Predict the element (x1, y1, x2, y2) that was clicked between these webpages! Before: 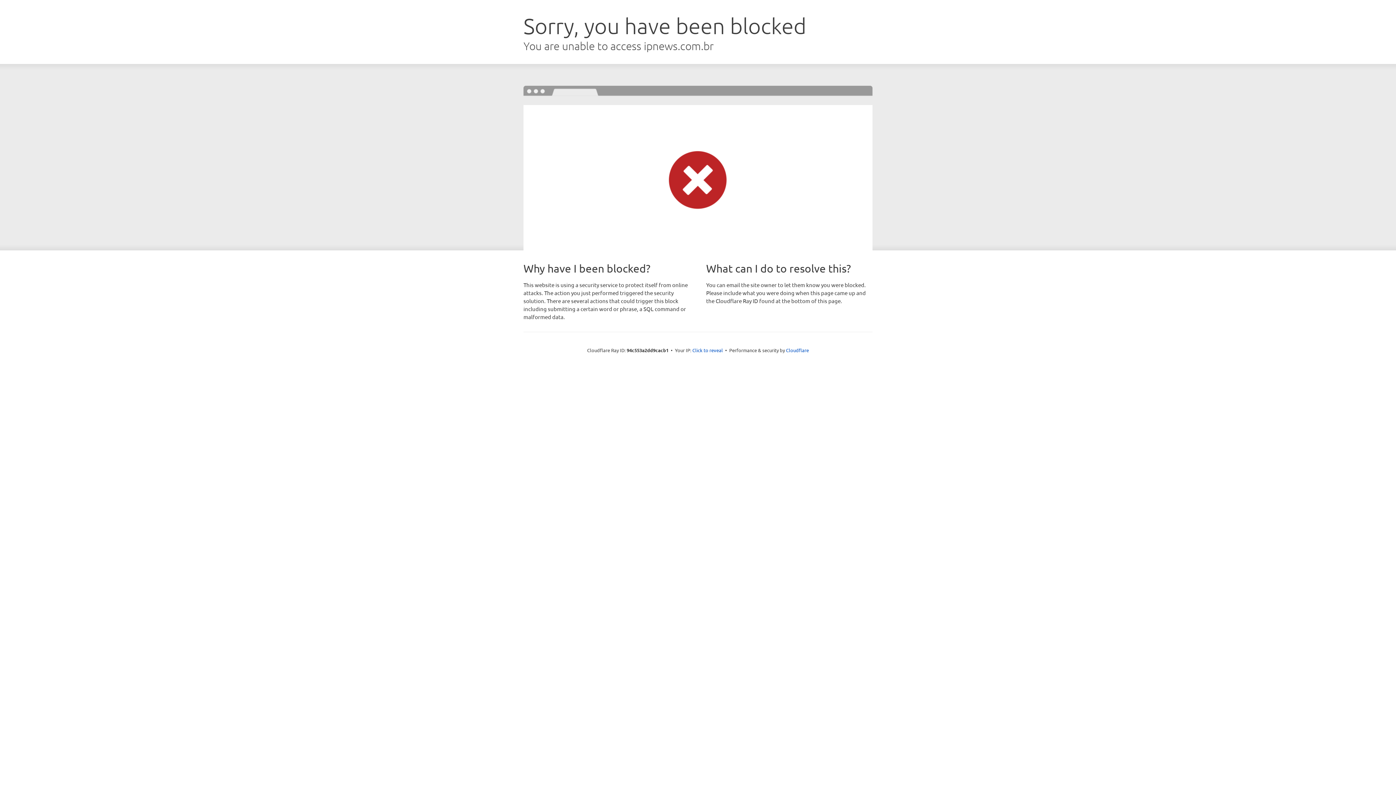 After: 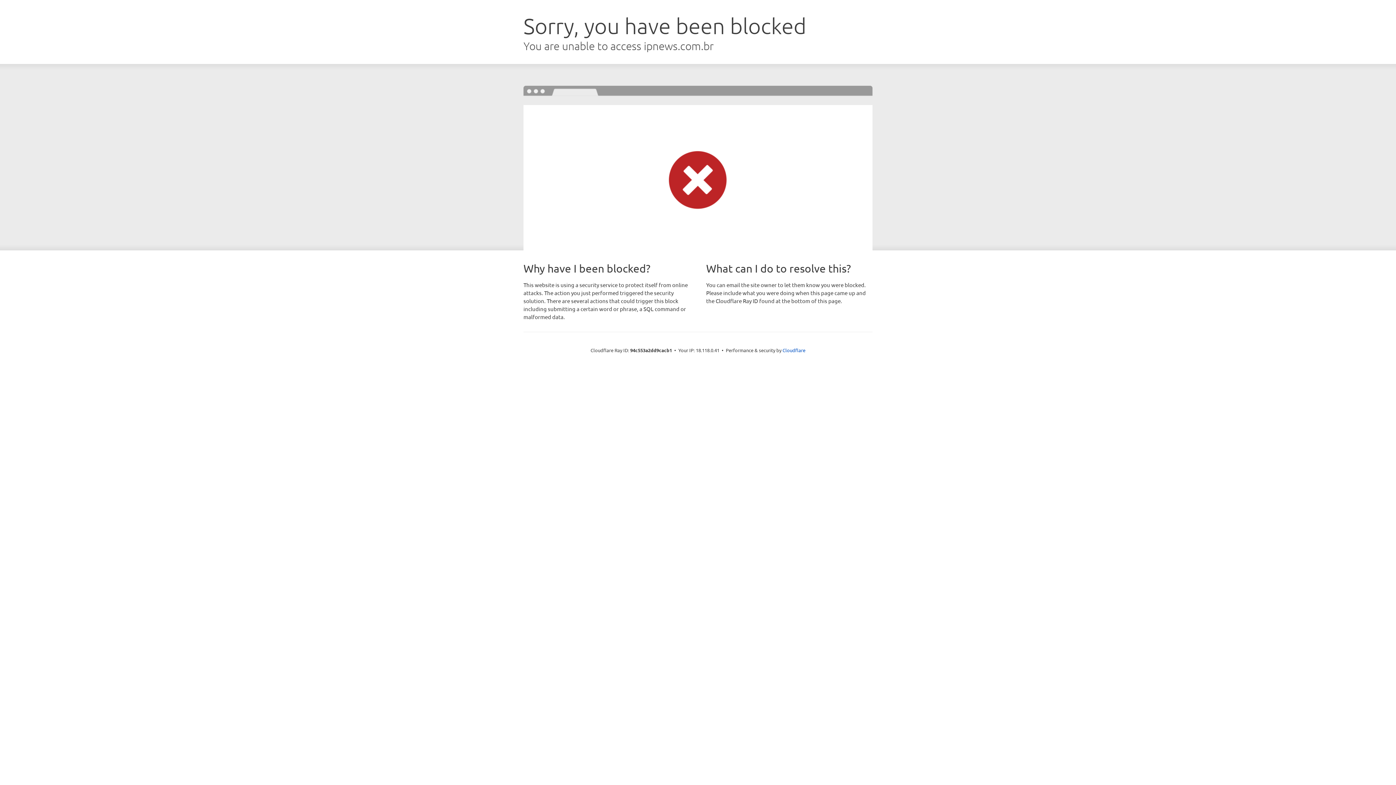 Action: label: Click to reveal bbox: (692, 346, 723, 353)